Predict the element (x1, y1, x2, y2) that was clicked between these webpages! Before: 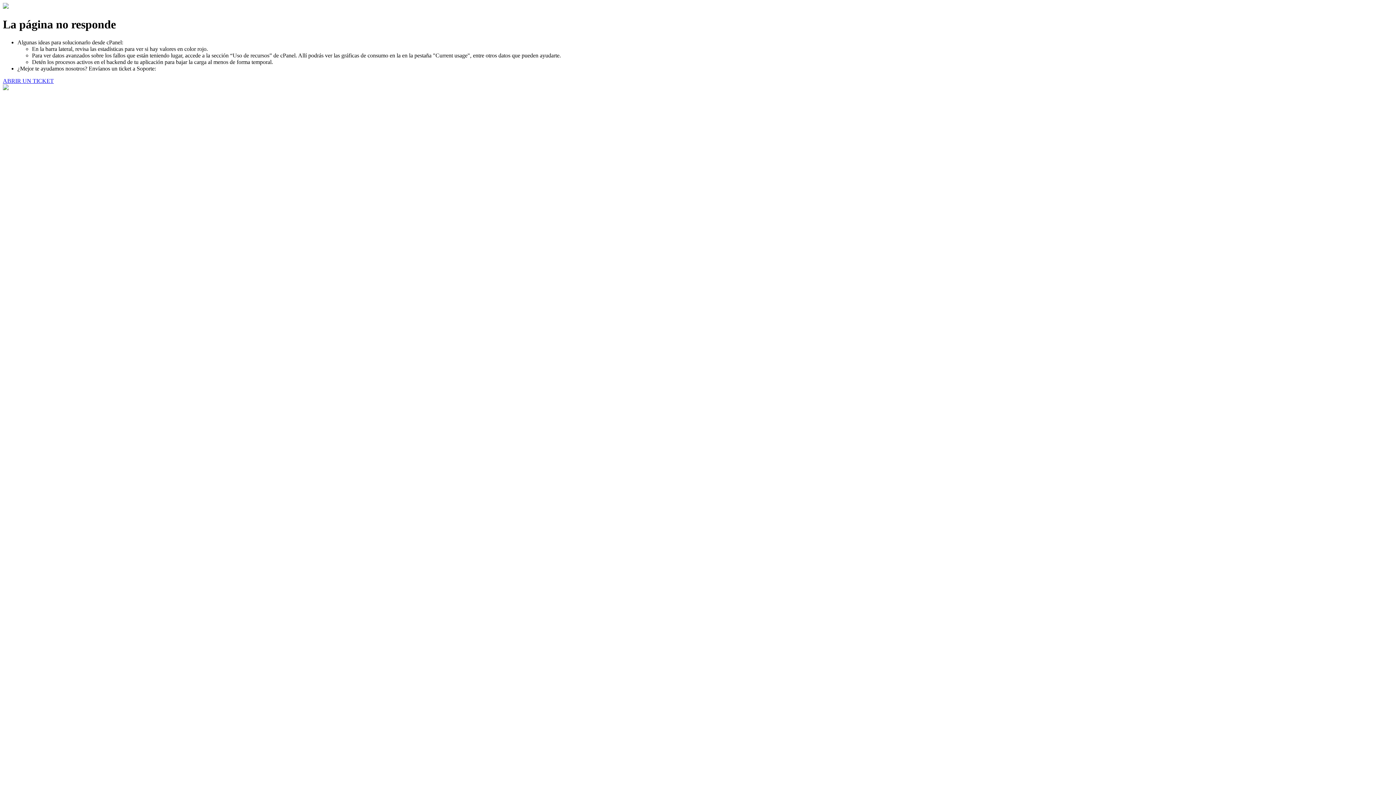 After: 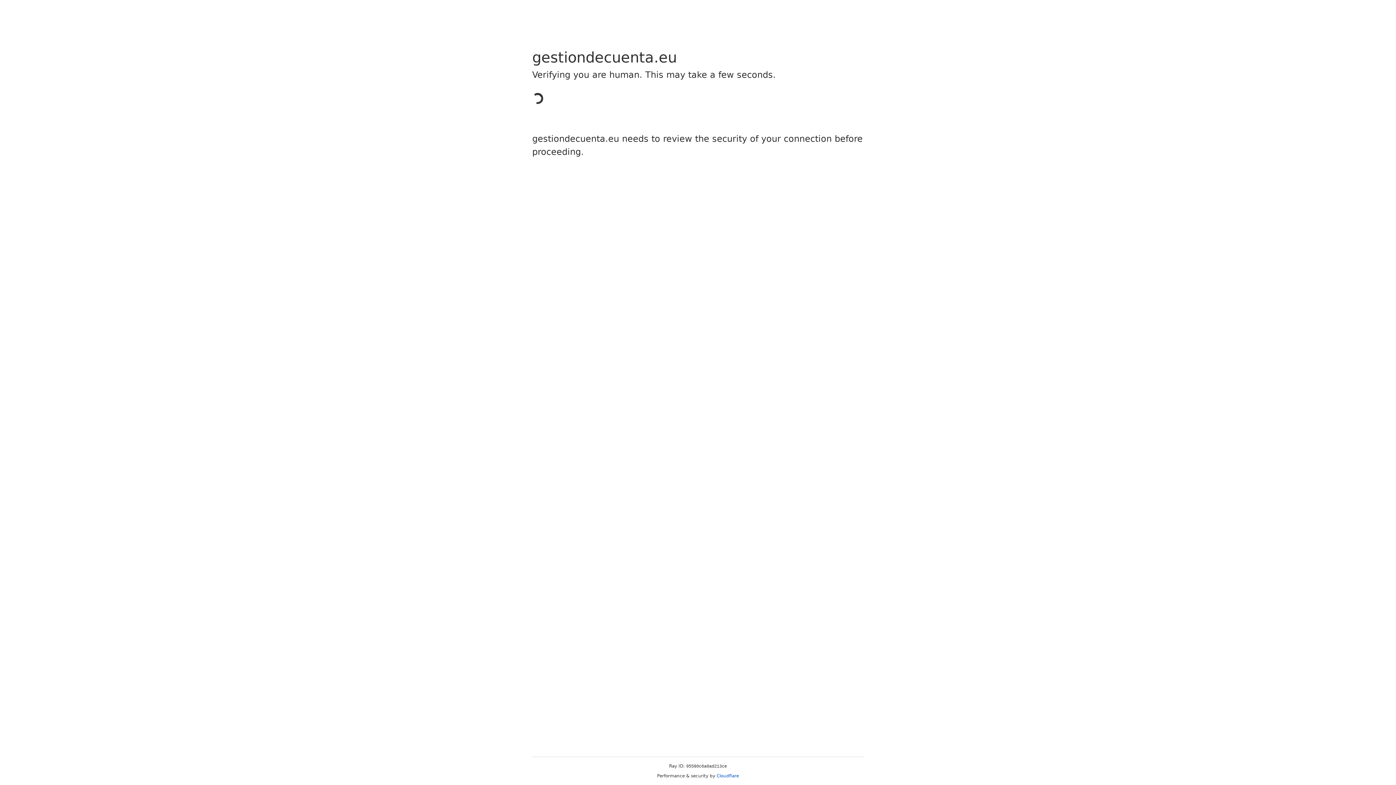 Action: label: ABRIR UN TICKET bbox: (2, 77, 53, 83)